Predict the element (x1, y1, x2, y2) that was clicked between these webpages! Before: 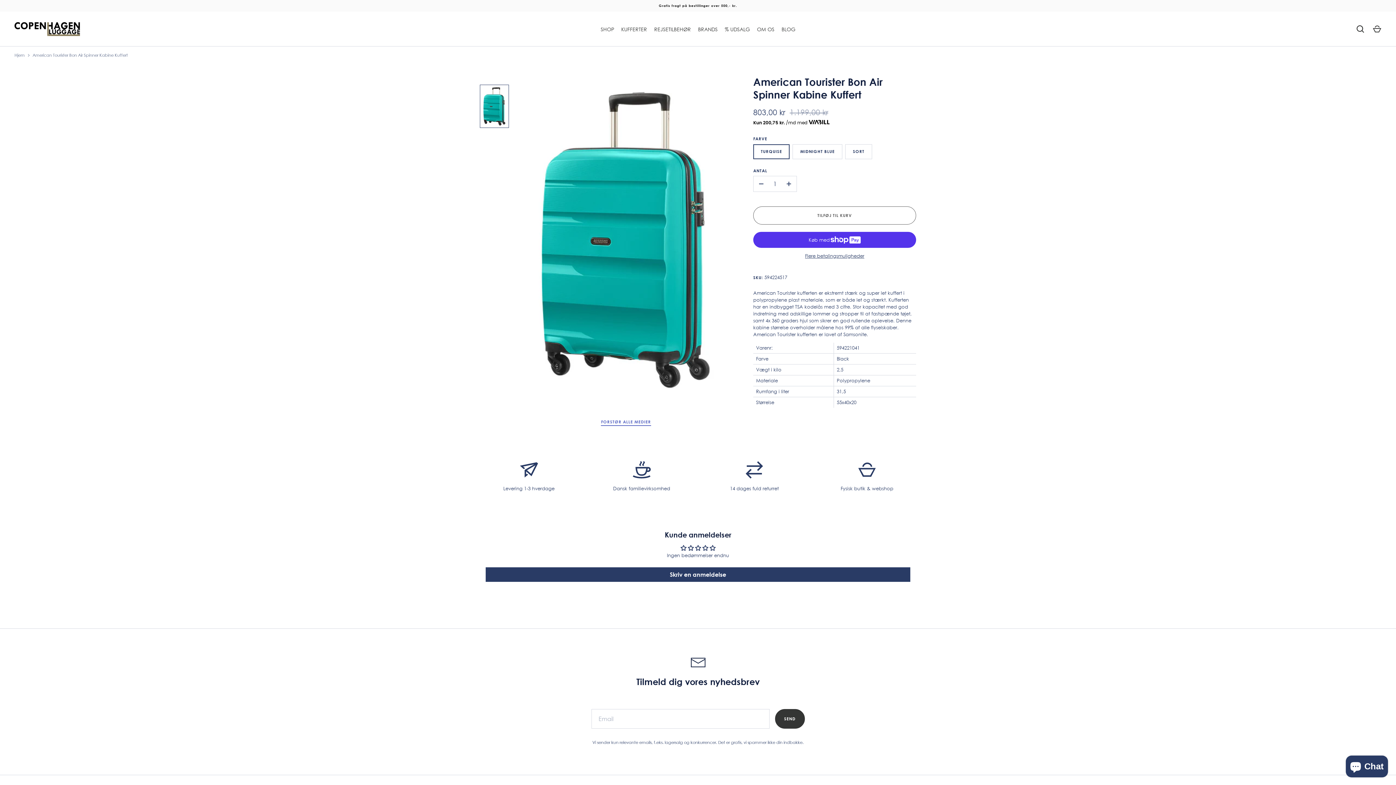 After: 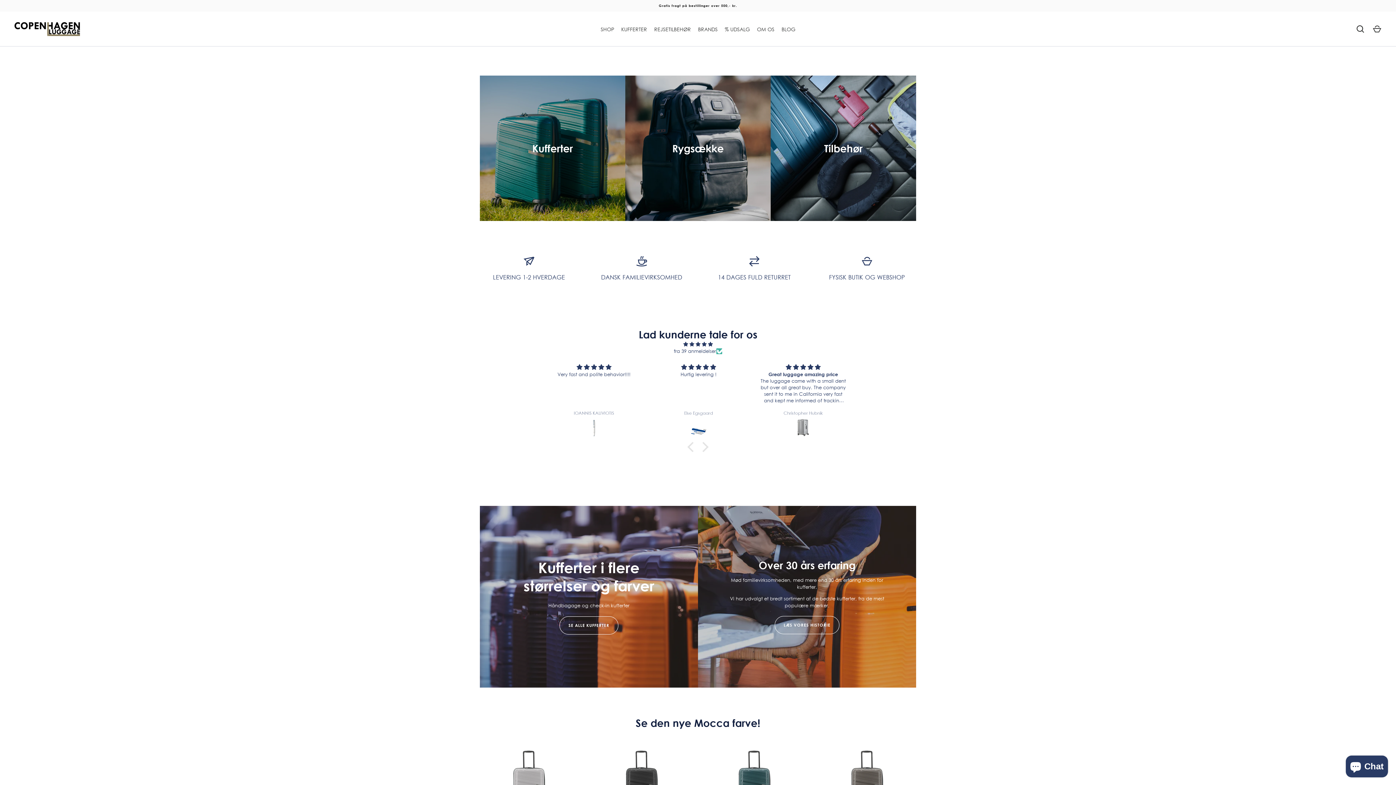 Action: label: Hjem bbox: (14, 52, 24, 58)